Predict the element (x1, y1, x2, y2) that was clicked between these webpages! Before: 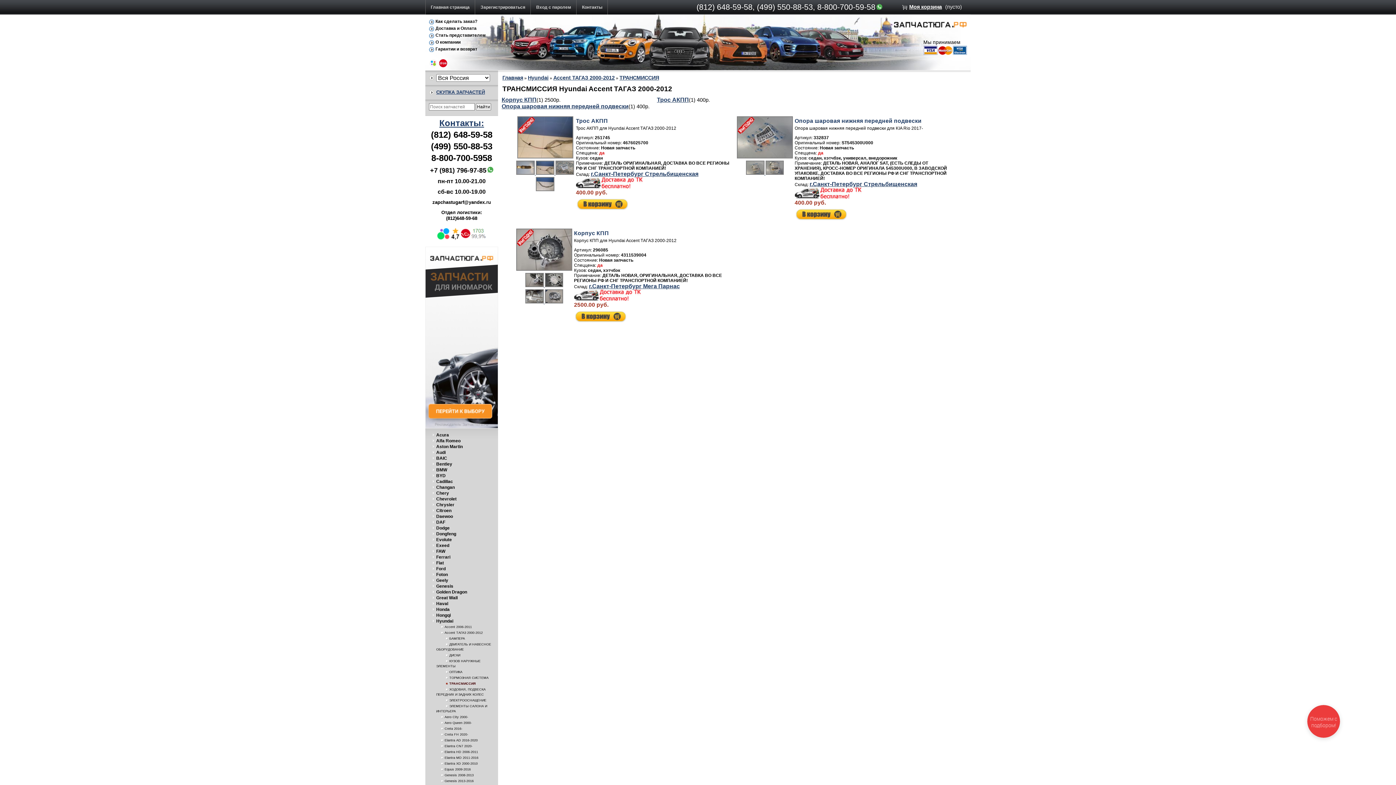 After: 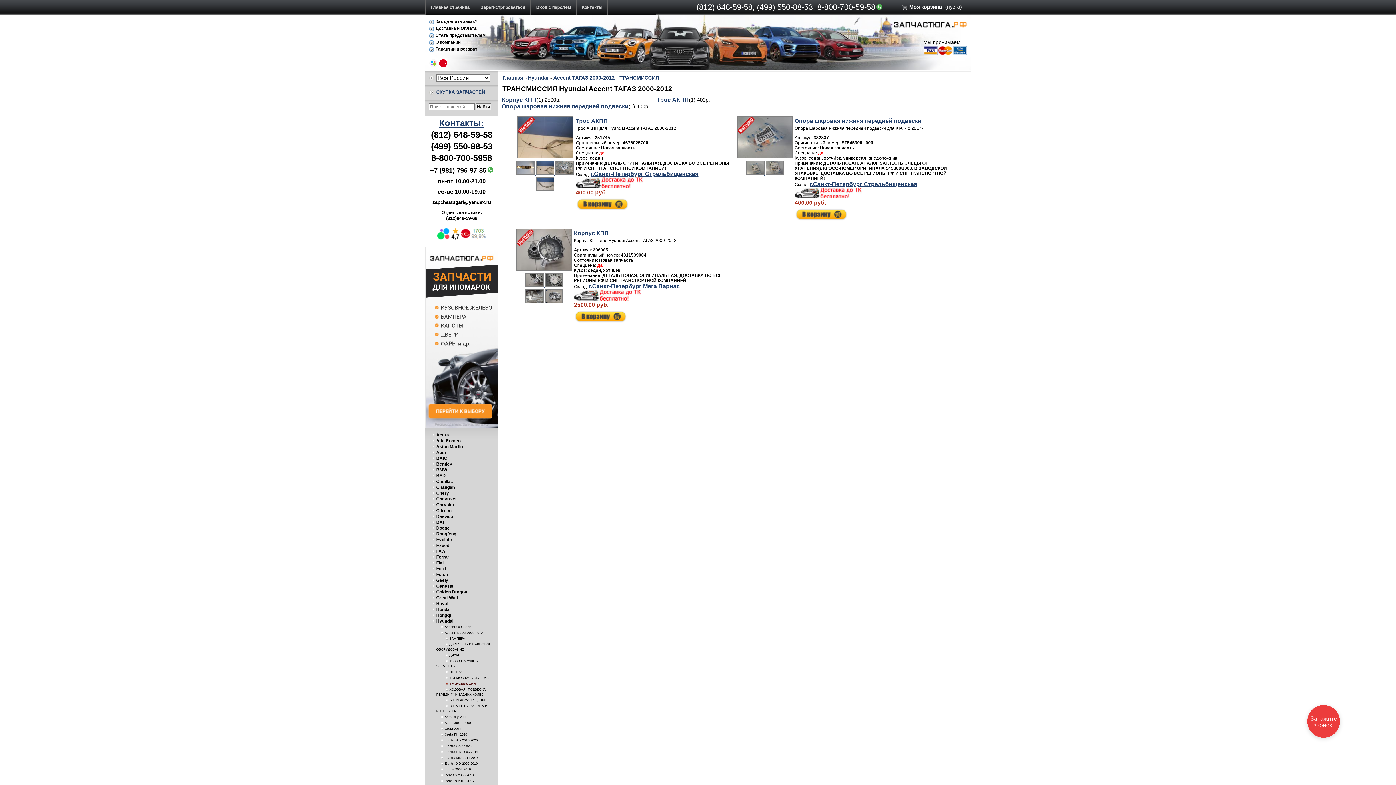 Action: bbox: (429, 63, 437, 68)